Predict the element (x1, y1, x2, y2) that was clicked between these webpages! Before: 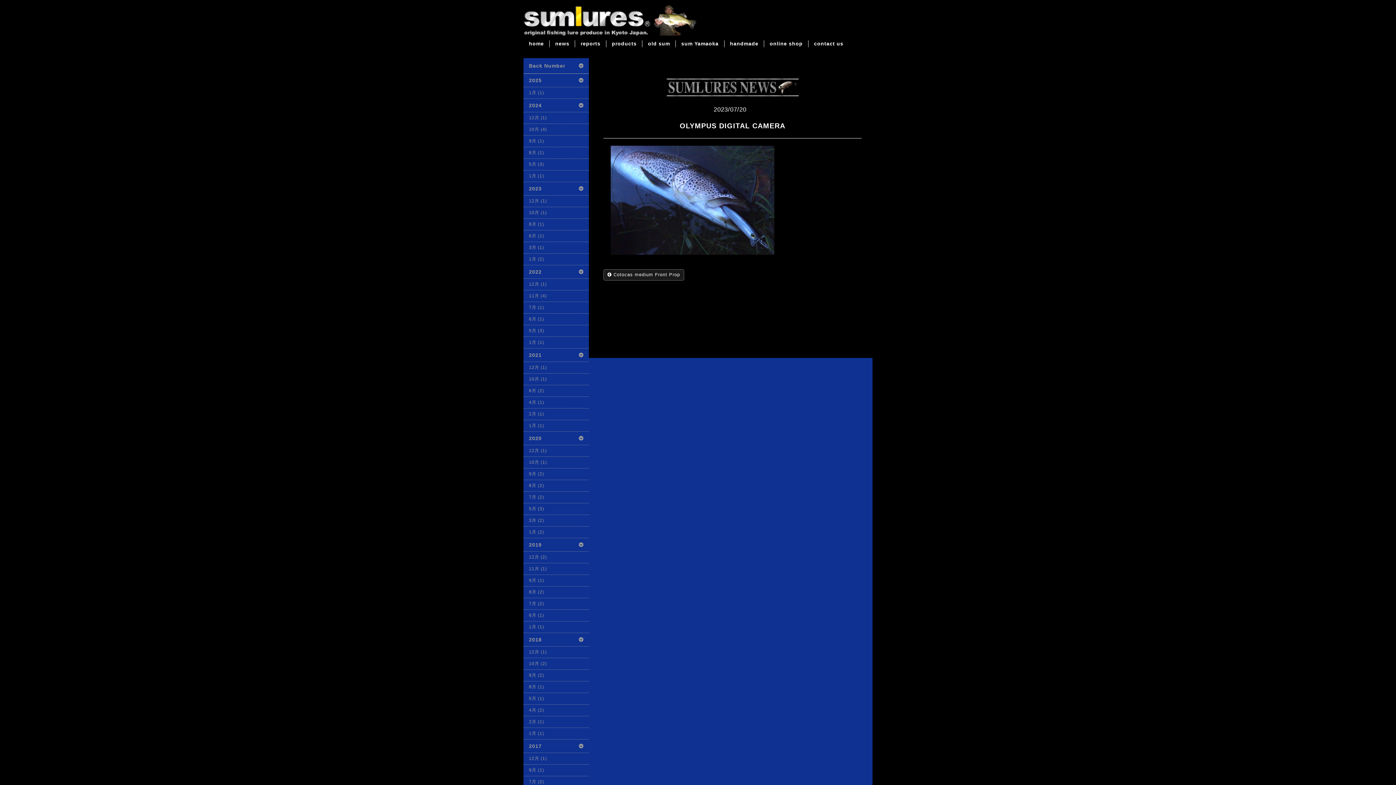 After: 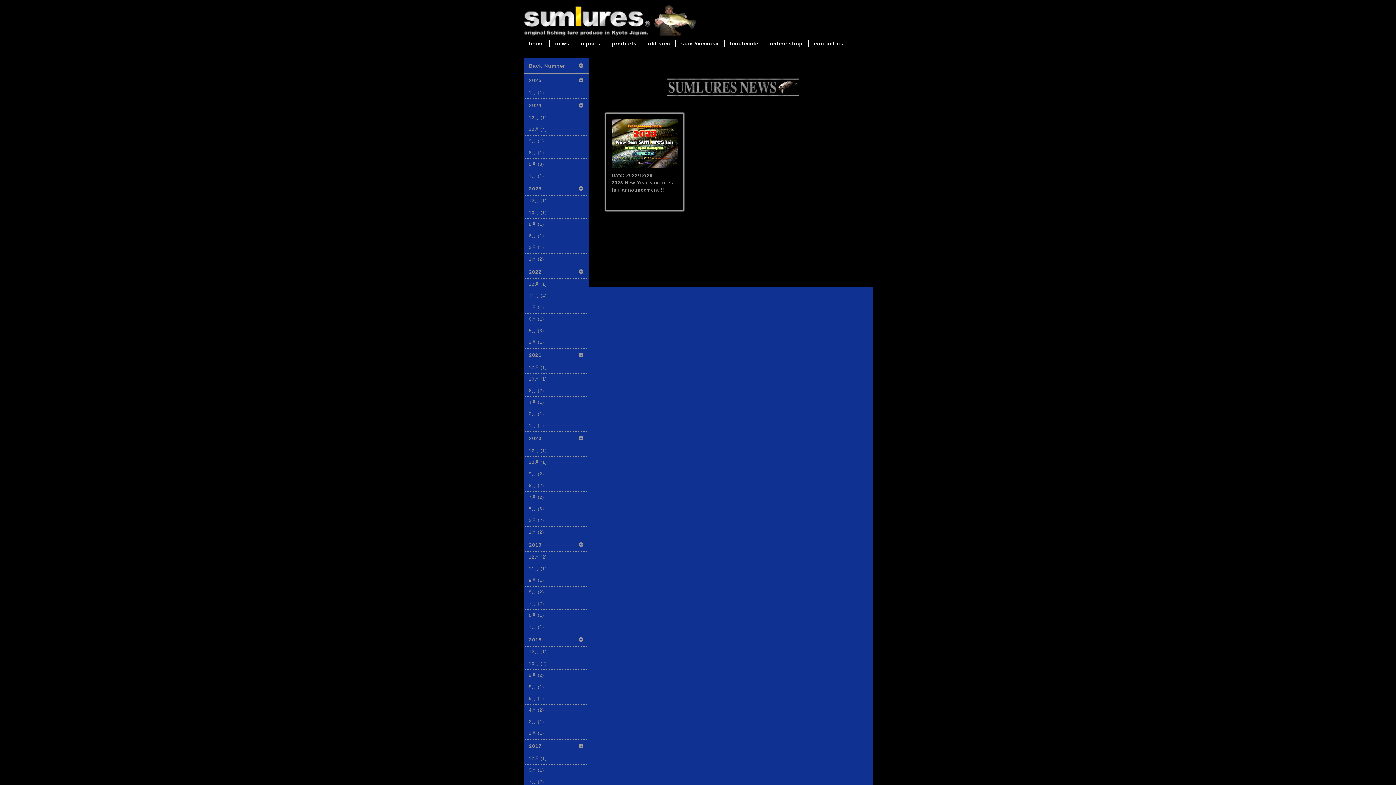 Action: label: 12月 (1) bbox: (523, 278, 589, 290)